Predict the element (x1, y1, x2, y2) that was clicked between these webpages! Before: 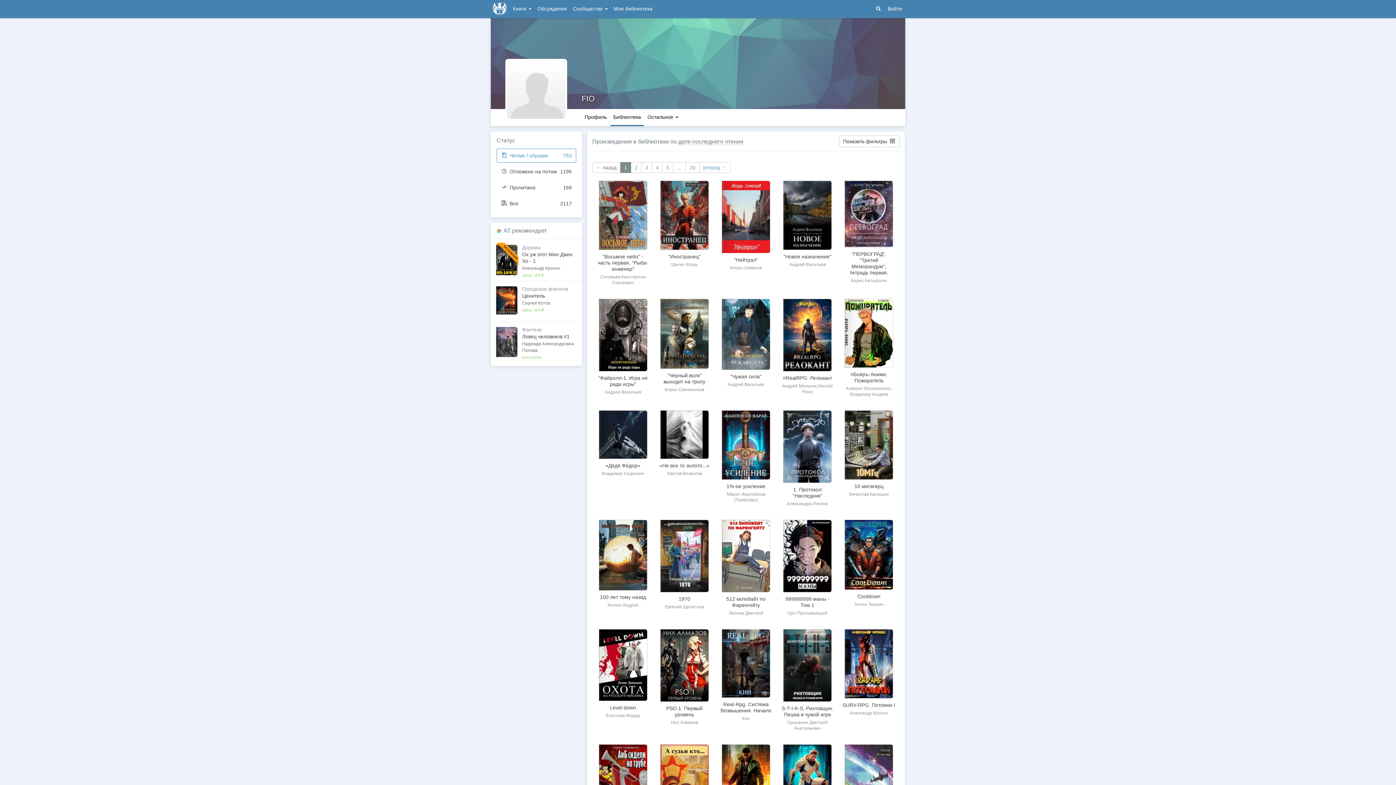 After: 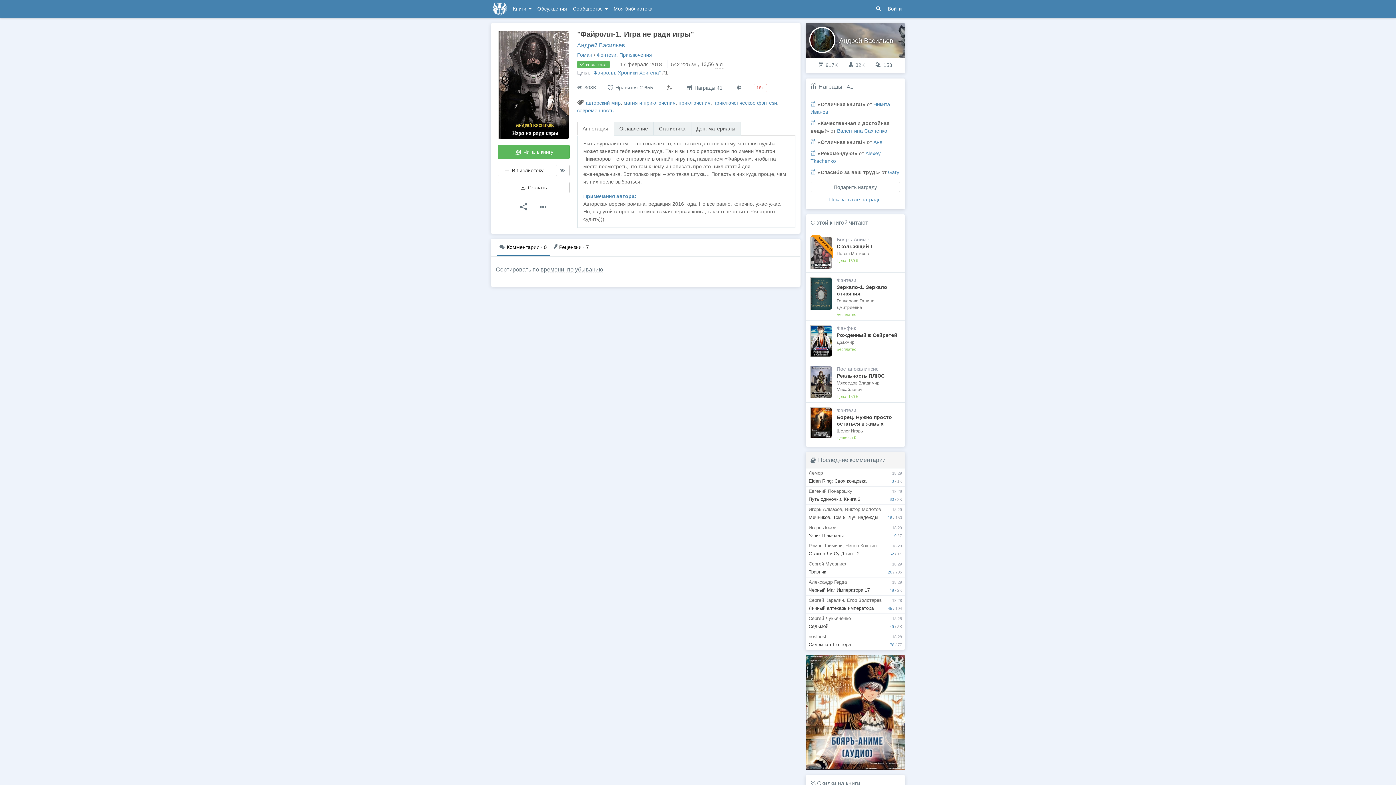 Action: bbox: (598, 298, 647, 371)